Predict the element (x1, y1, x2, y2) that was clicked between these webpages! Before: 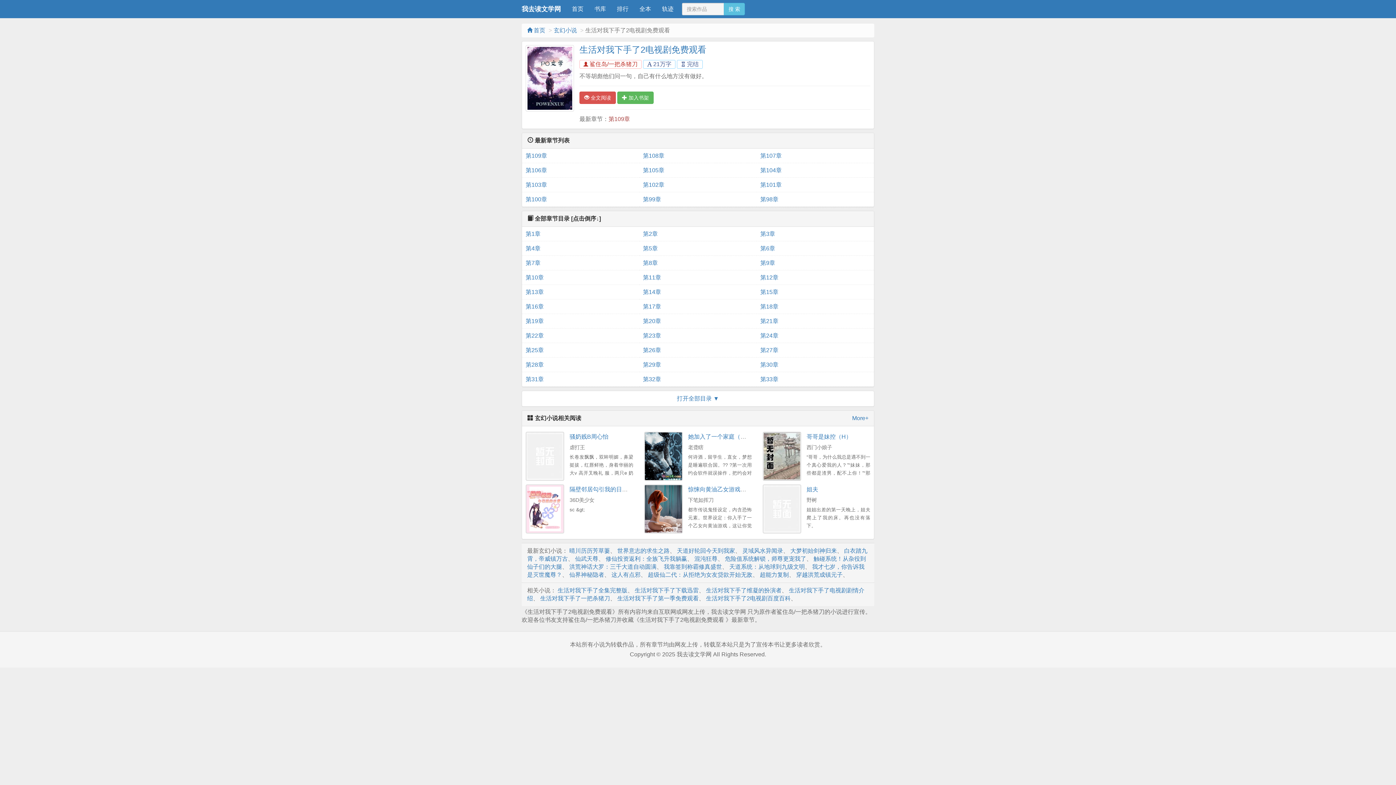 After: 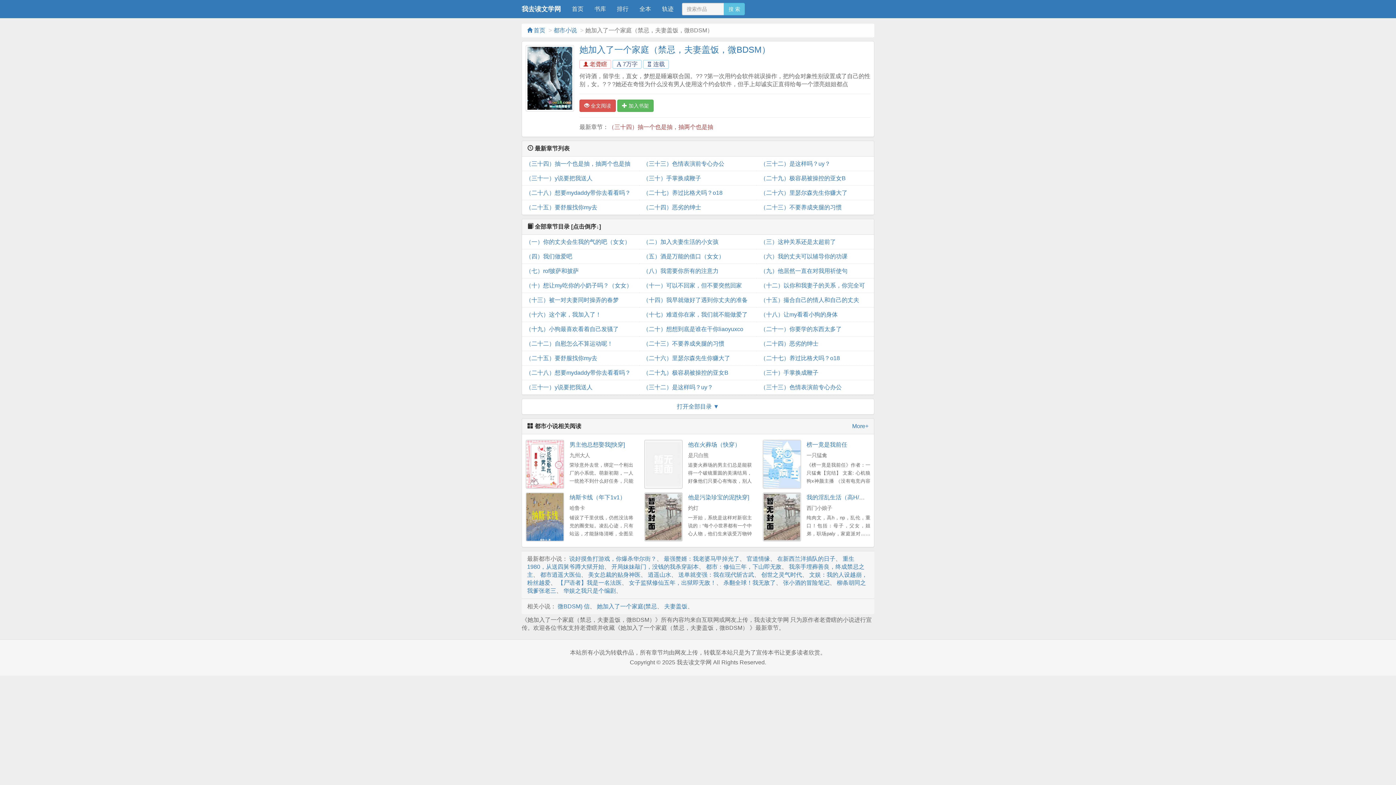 Action: bbox: (644, 432, 682, 481)